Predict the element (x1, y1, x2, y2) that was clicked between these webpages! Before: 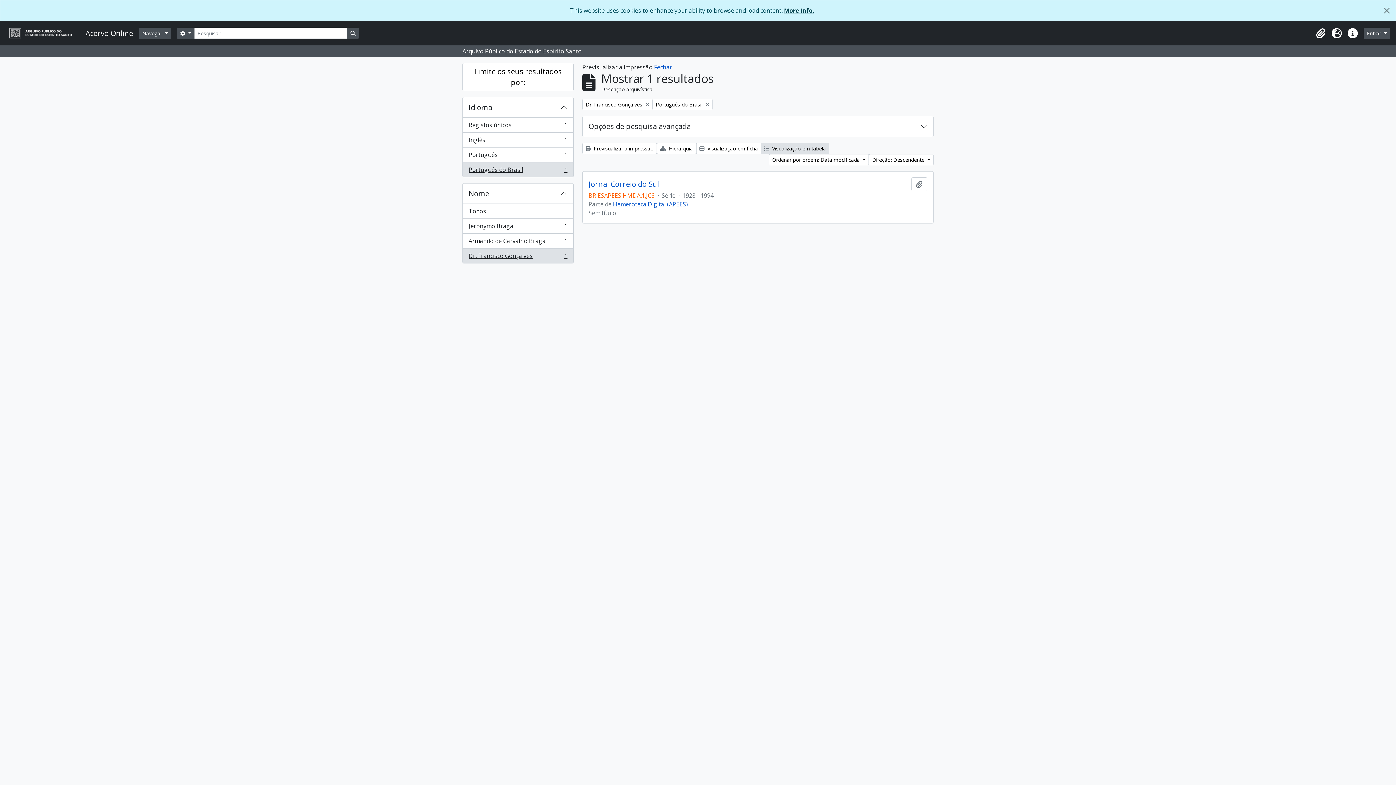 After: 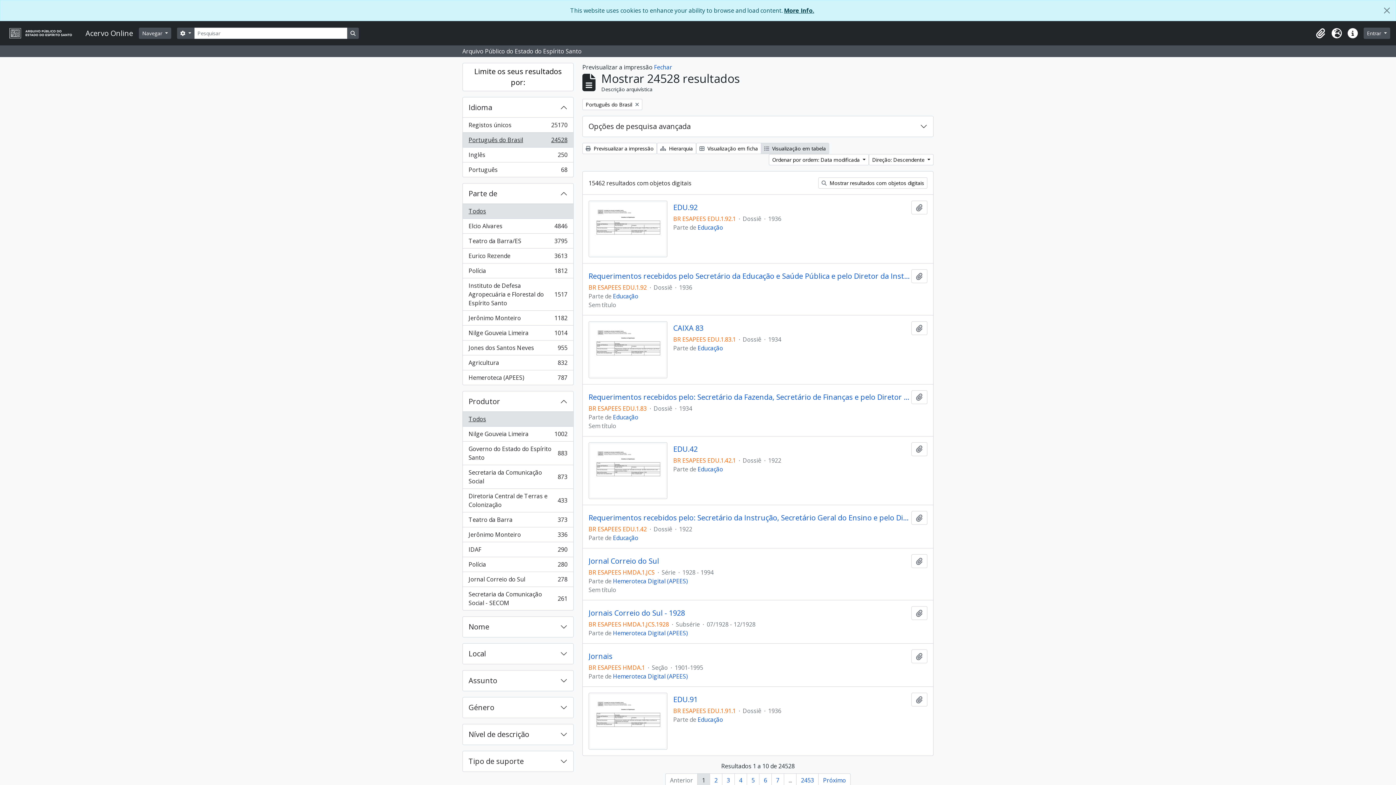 Action: bbox: (462, 204, 573, 218) label: Todos